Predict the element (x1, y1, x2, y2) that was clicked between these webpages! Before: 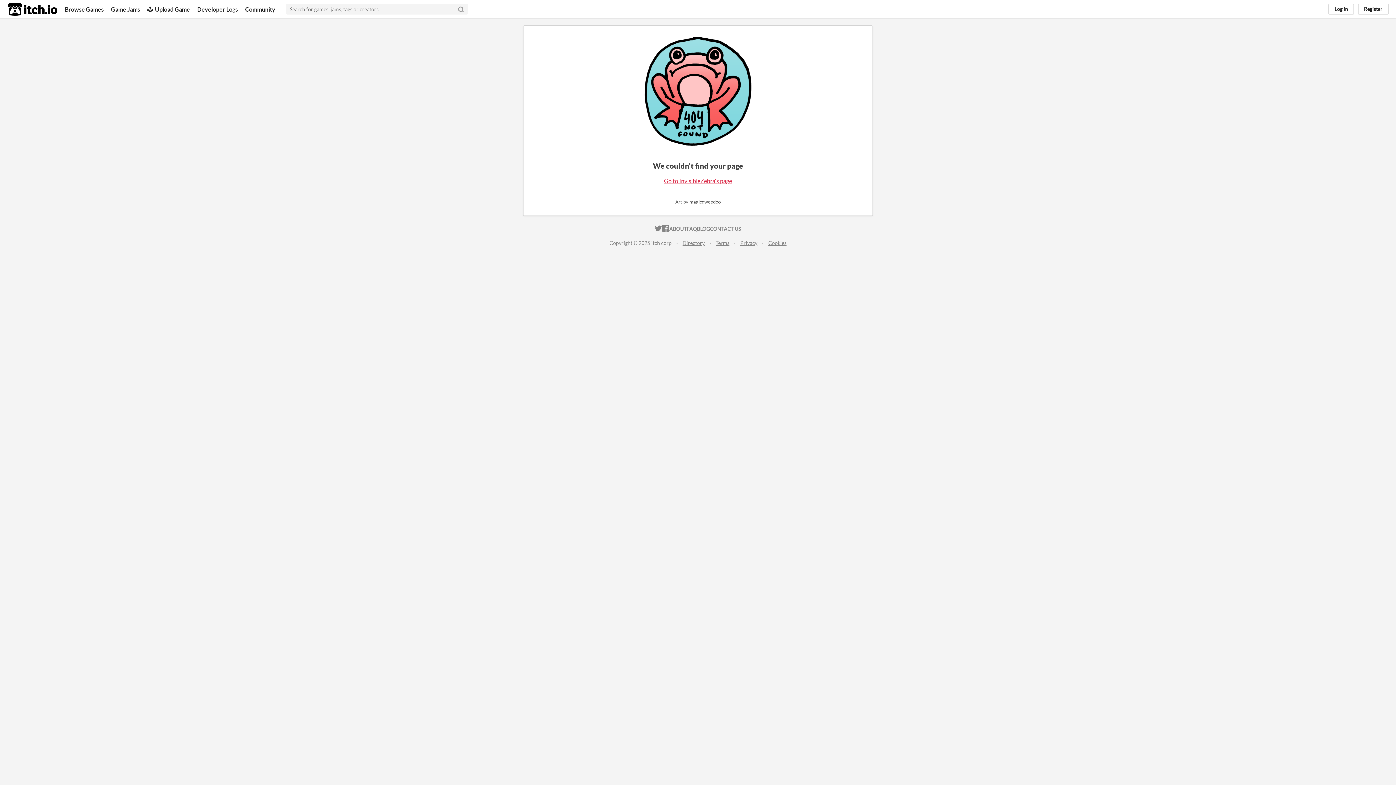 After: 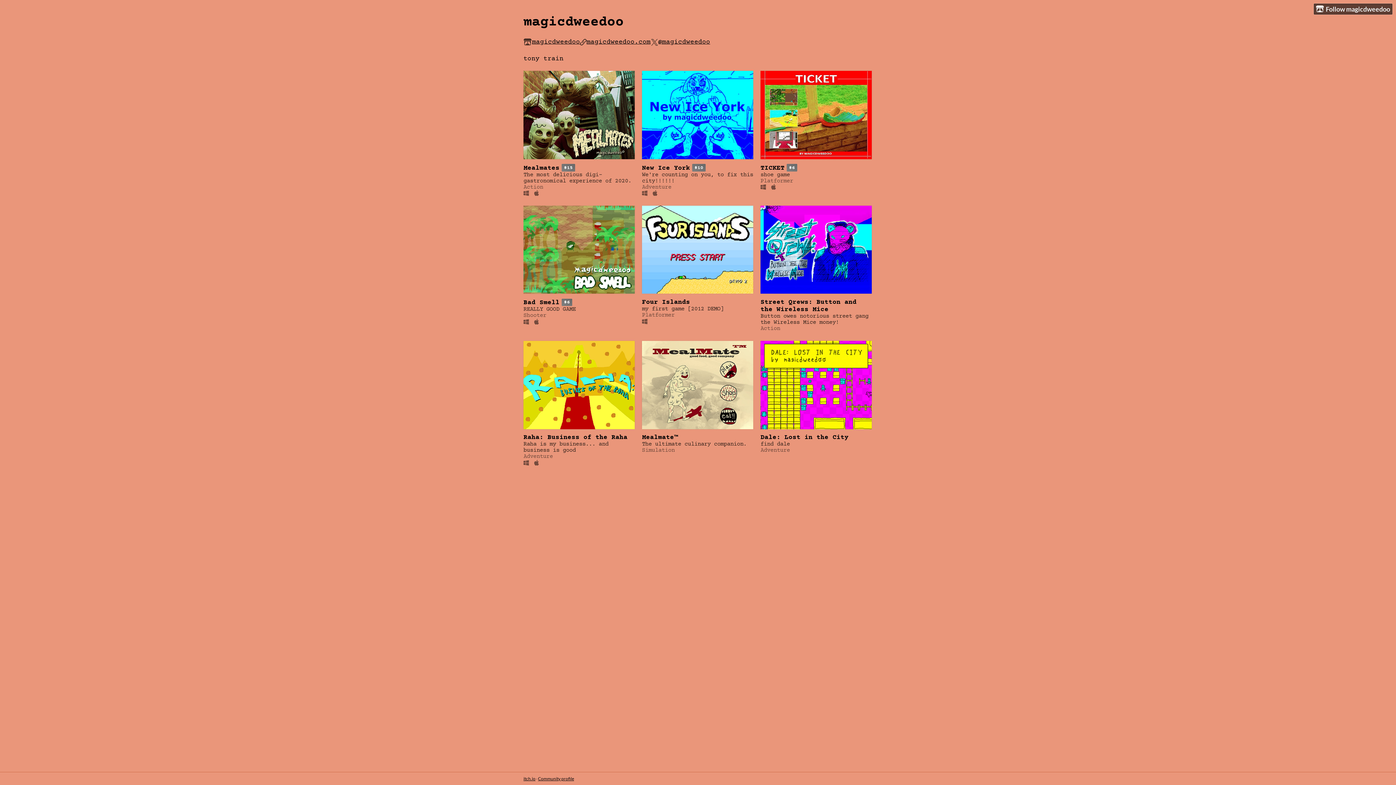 Action: bbox: (689, 198, 720, 204) label: magicdweedoo